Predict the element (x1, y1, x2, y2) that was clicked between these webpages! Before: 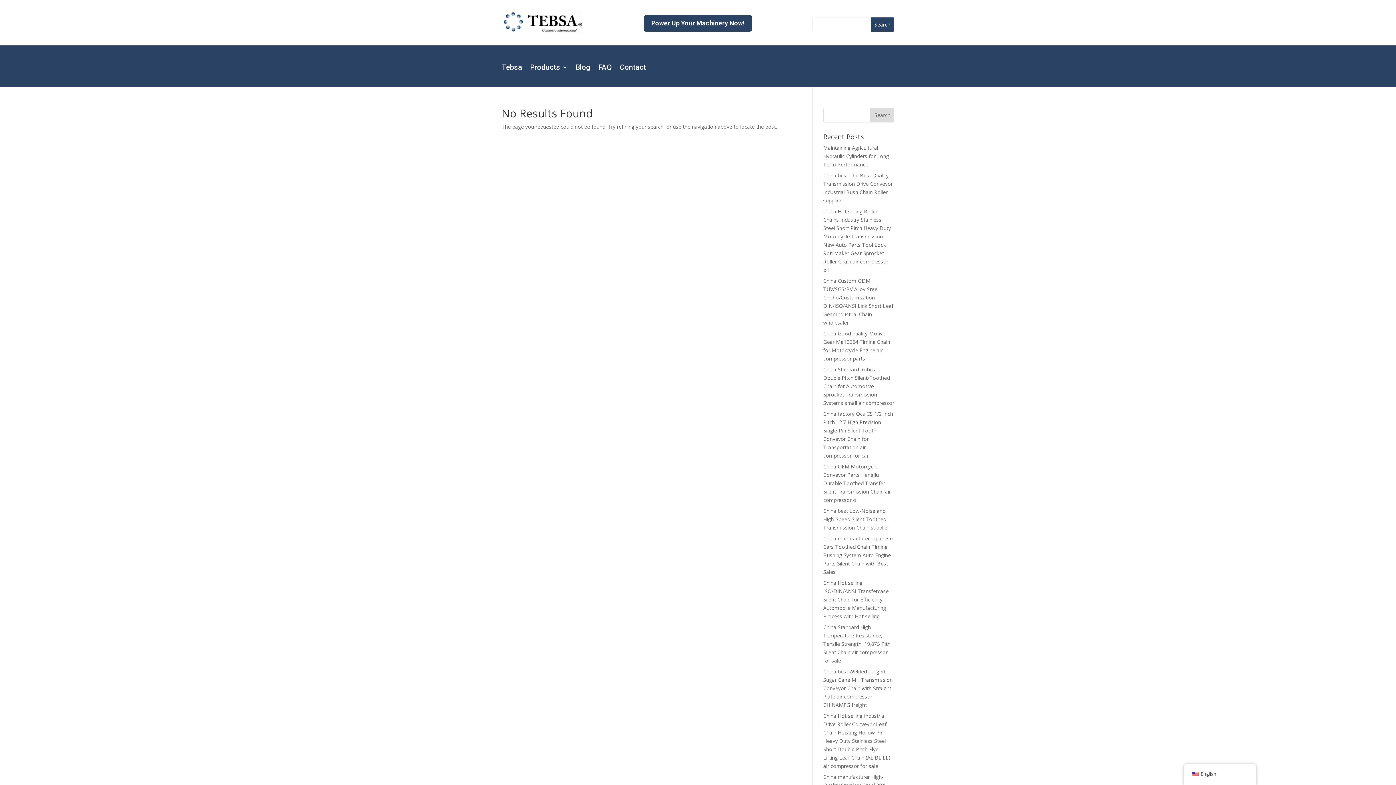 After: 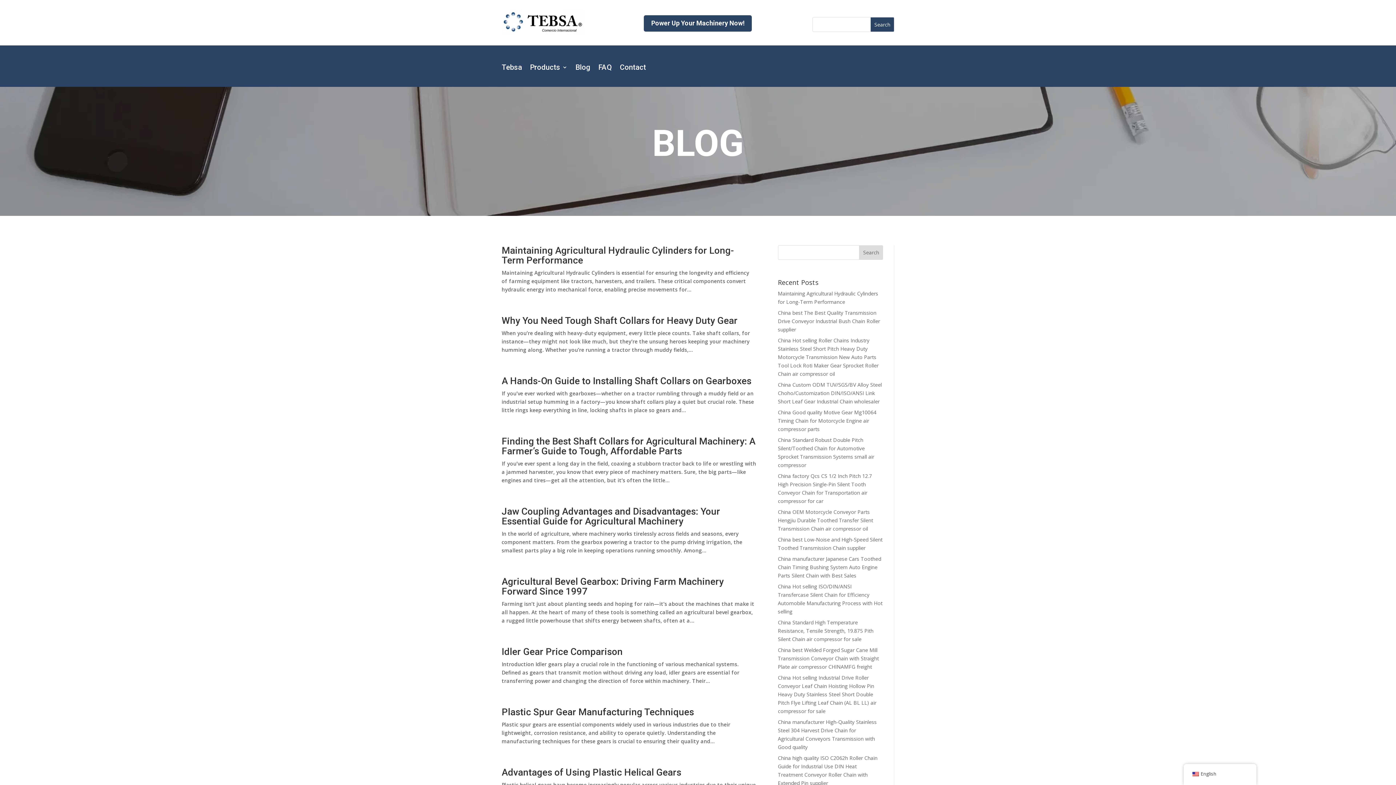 Action: bbox: (575, 64, 590, 72) label: Blog